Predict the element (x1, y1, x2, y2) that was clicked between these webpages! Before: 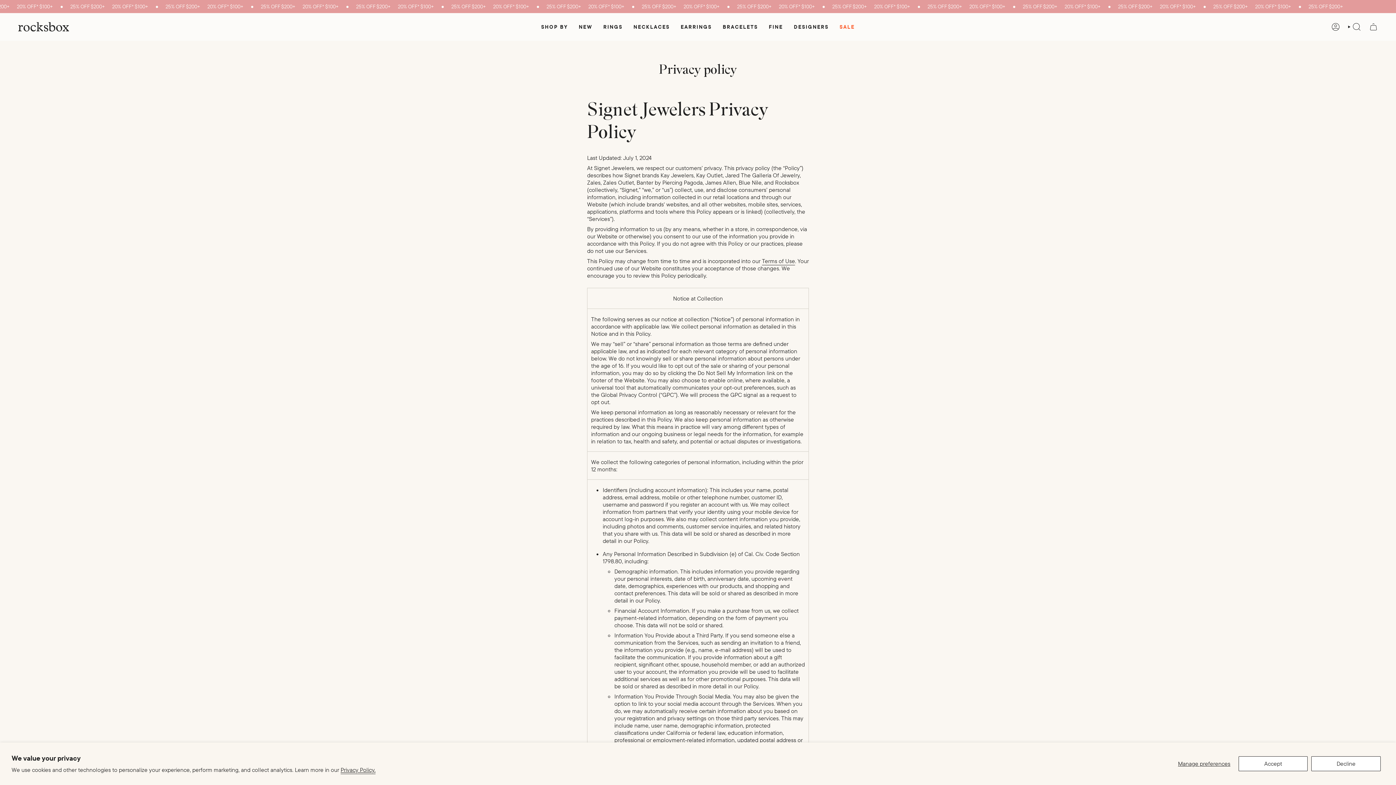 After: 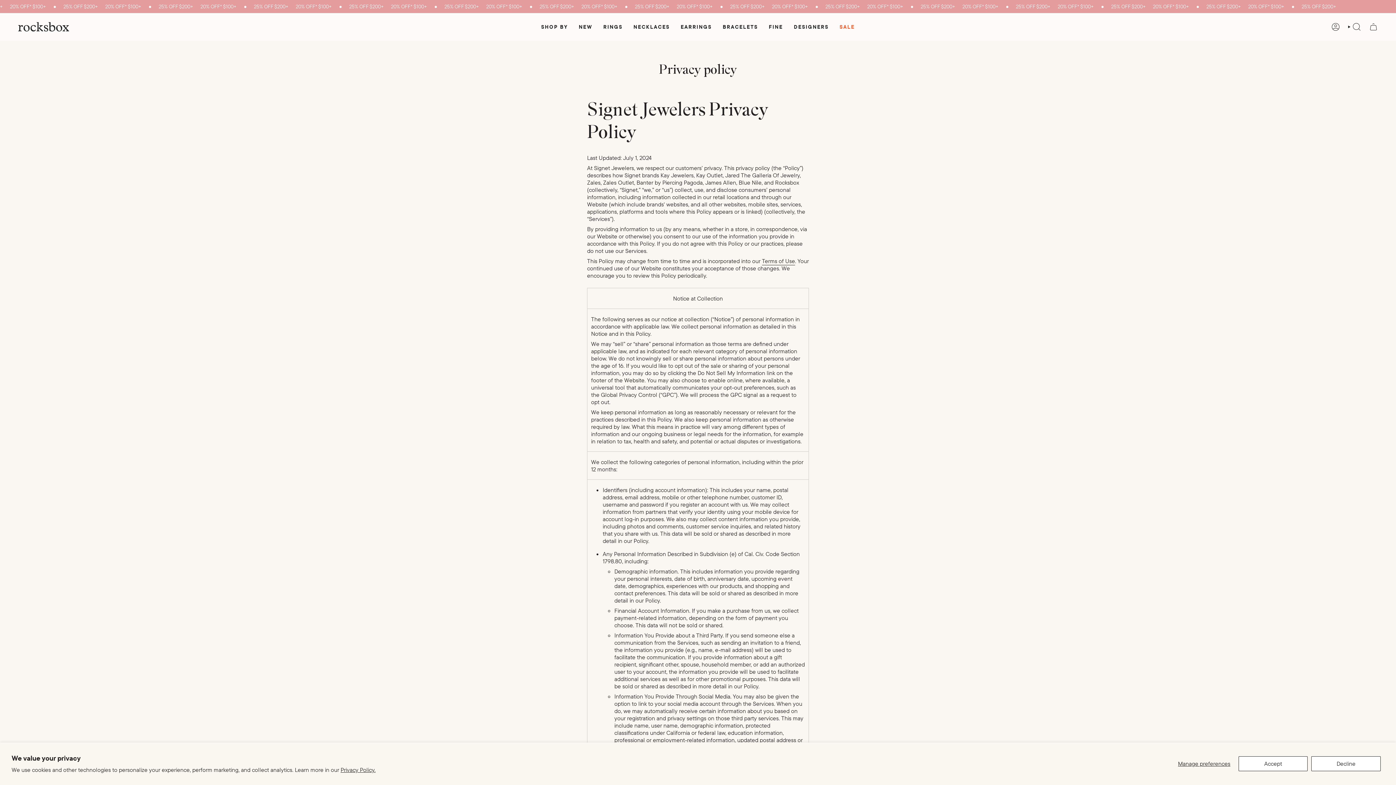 Action: label: Privacy Policy. bbox: (340, 766, 375, 775)